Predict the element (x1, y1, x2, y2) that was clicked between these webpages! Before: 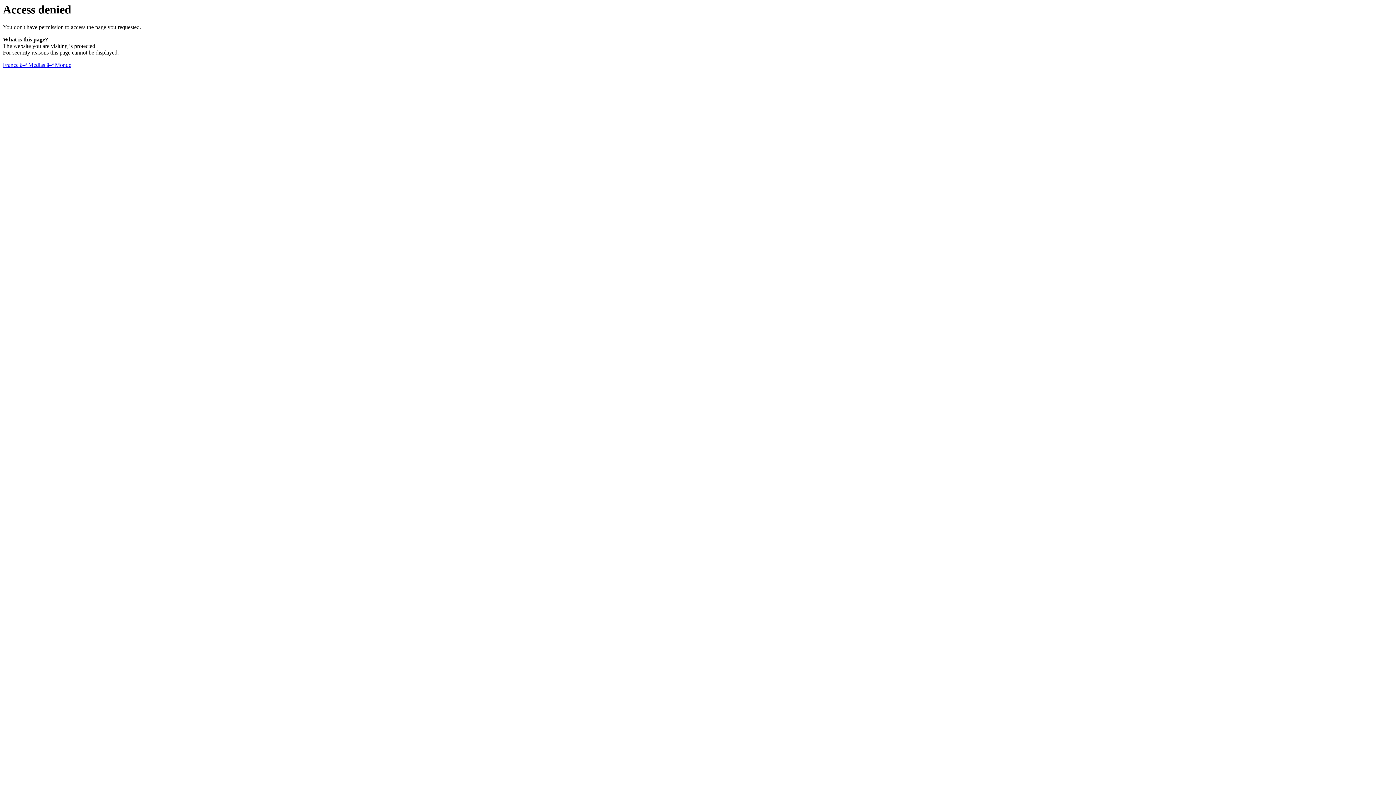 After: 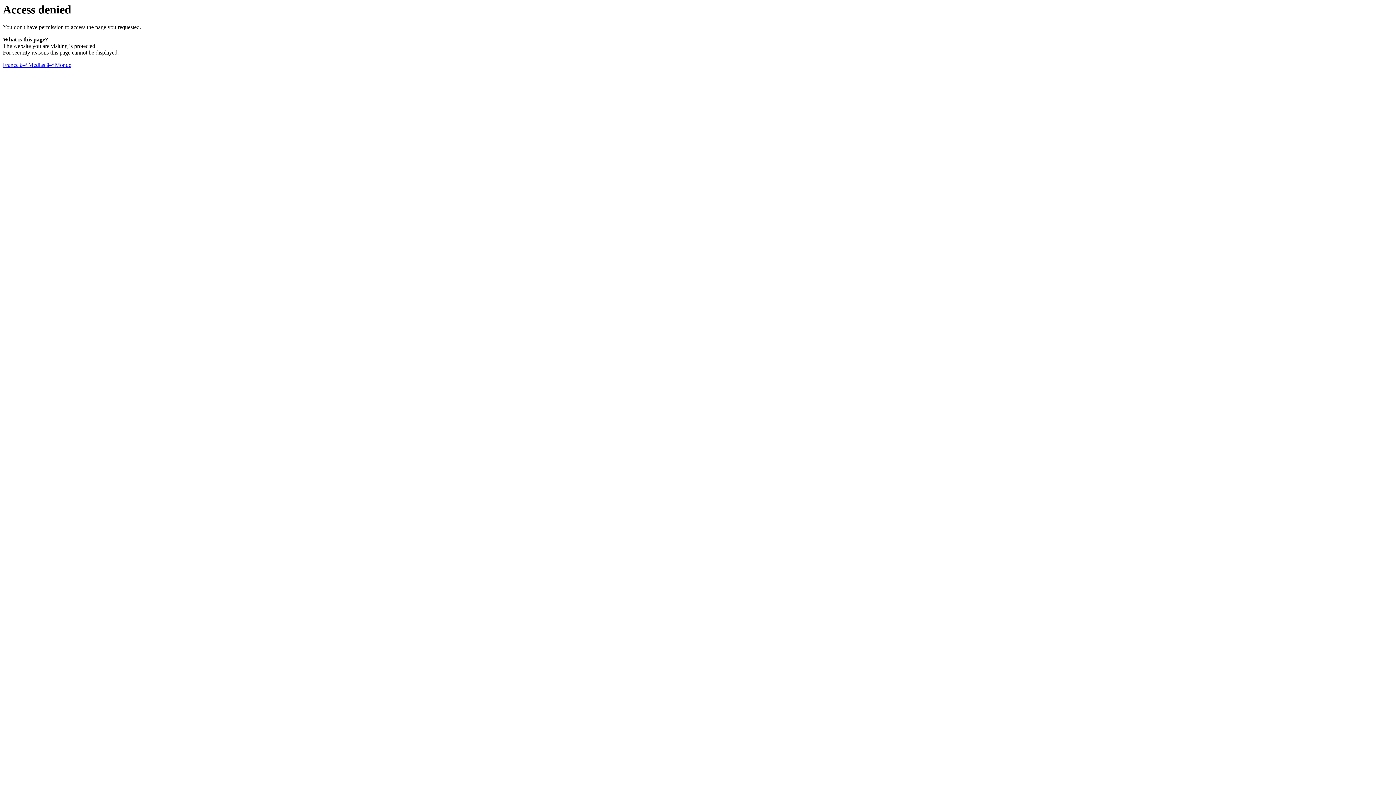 Action: bbox: (2, 61, 71, 68) label: France â–ª Medias â–ª Monde